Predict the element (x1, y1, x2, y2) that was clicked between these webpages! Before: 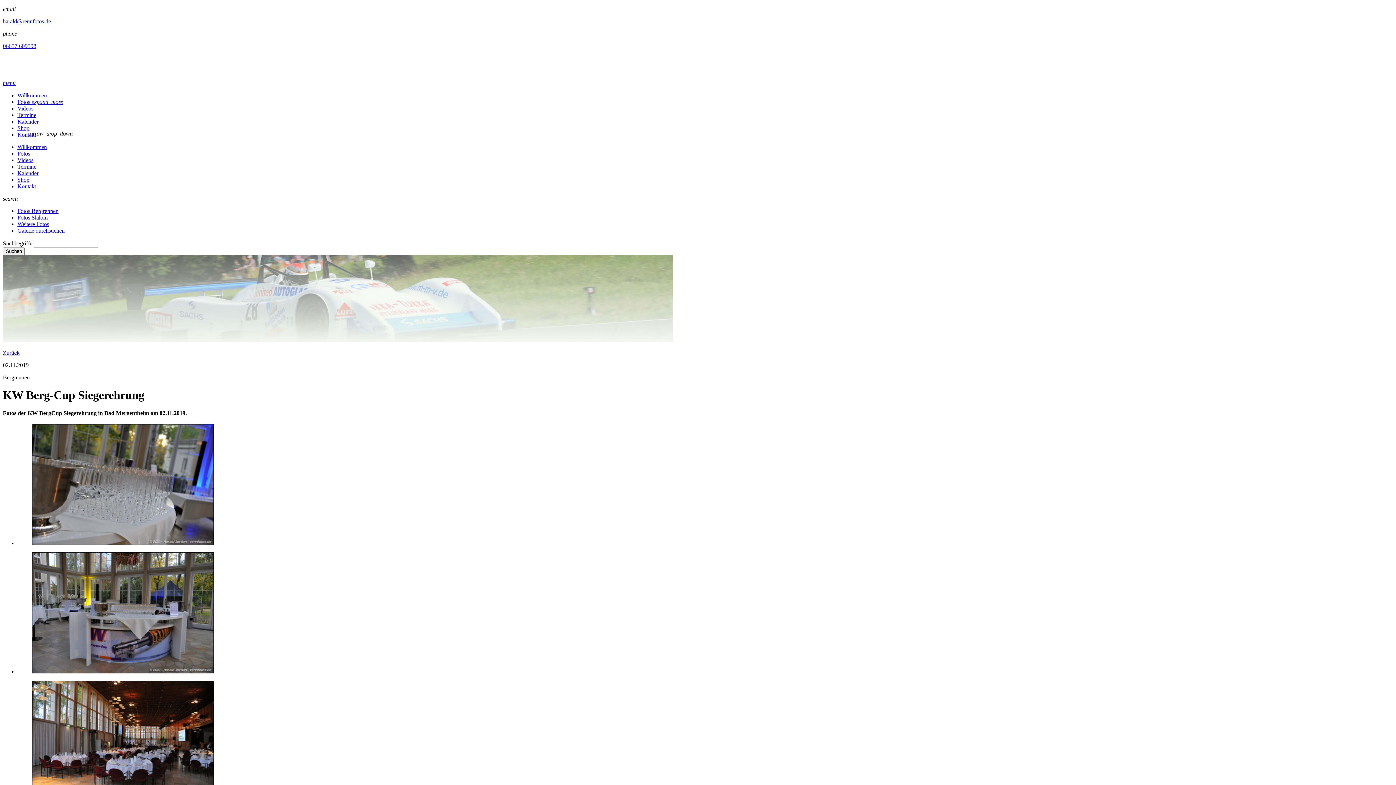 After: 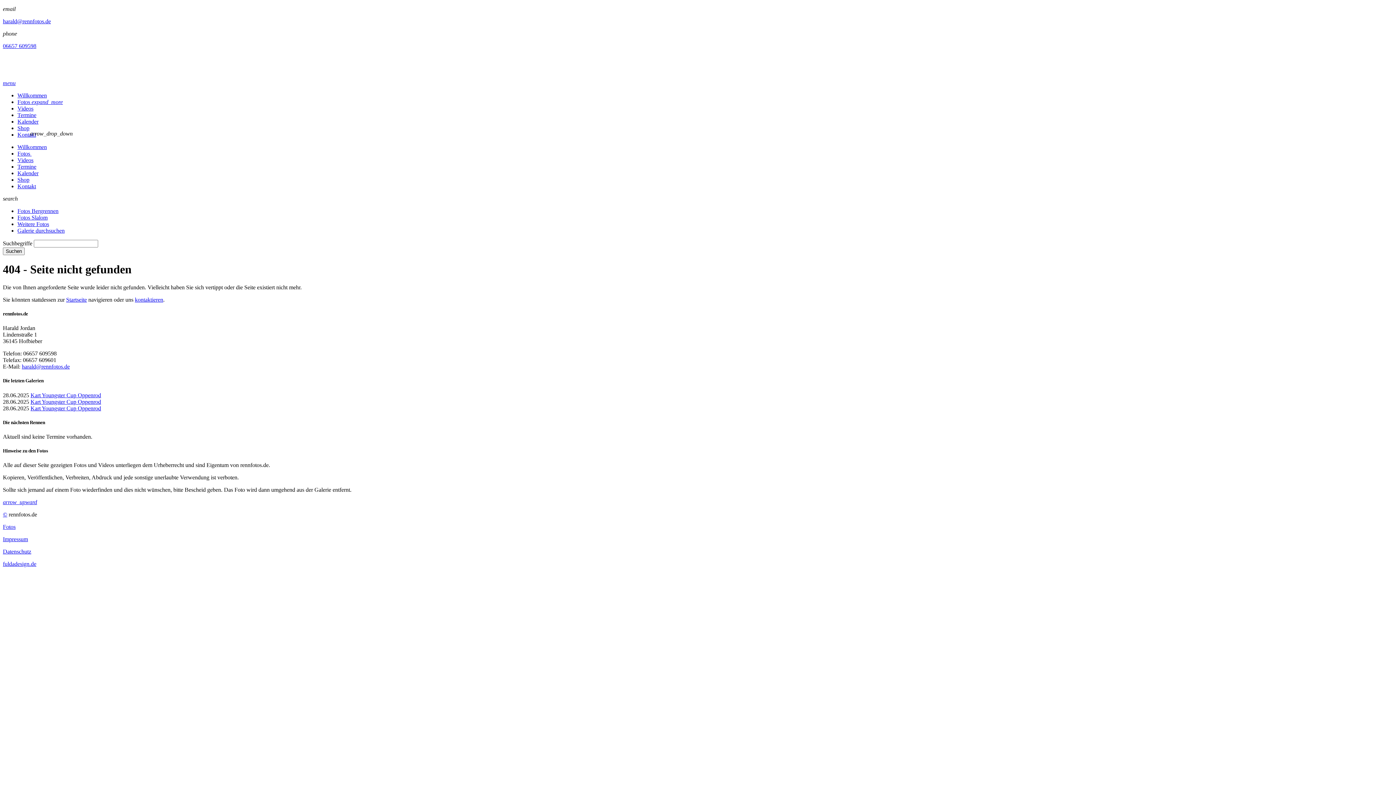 Action: bbox: (32, 668, 213, 674)